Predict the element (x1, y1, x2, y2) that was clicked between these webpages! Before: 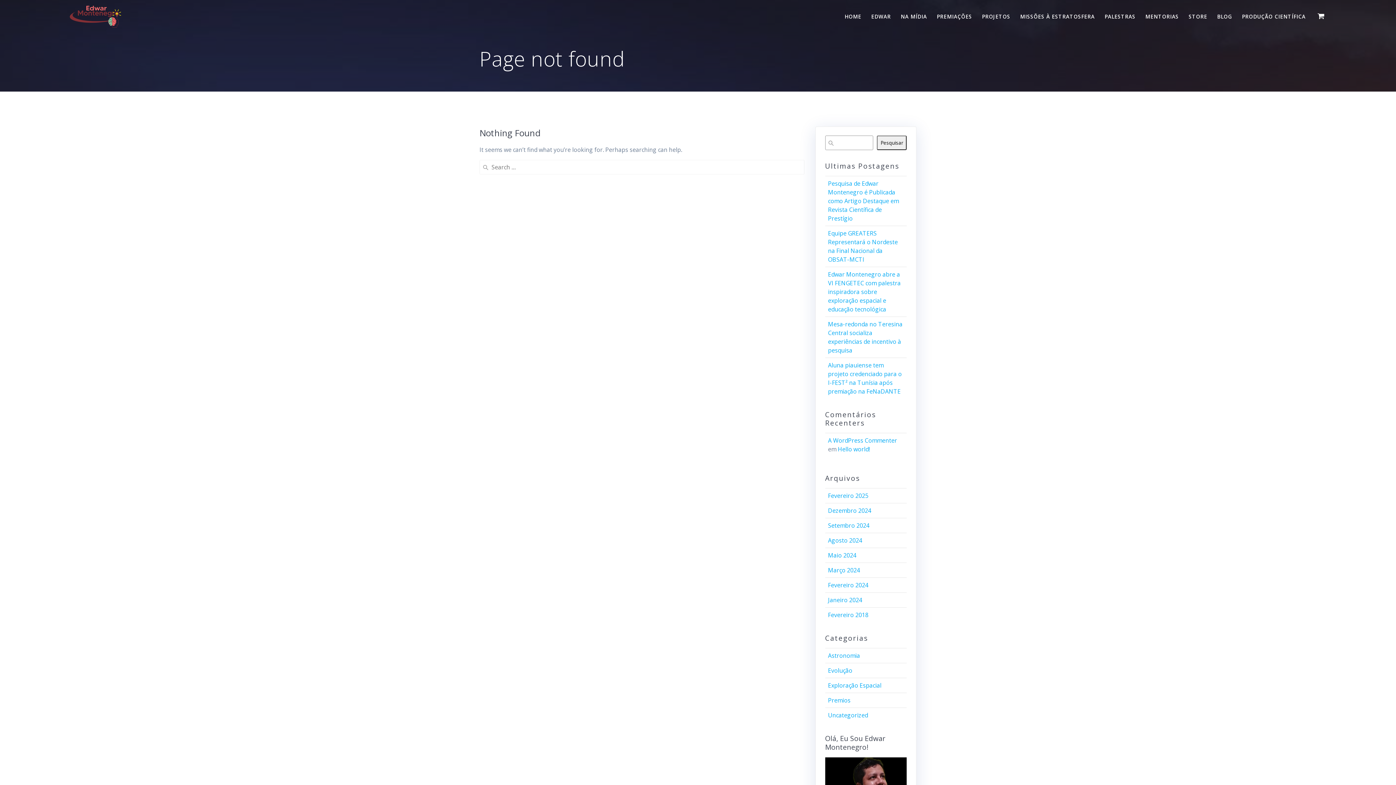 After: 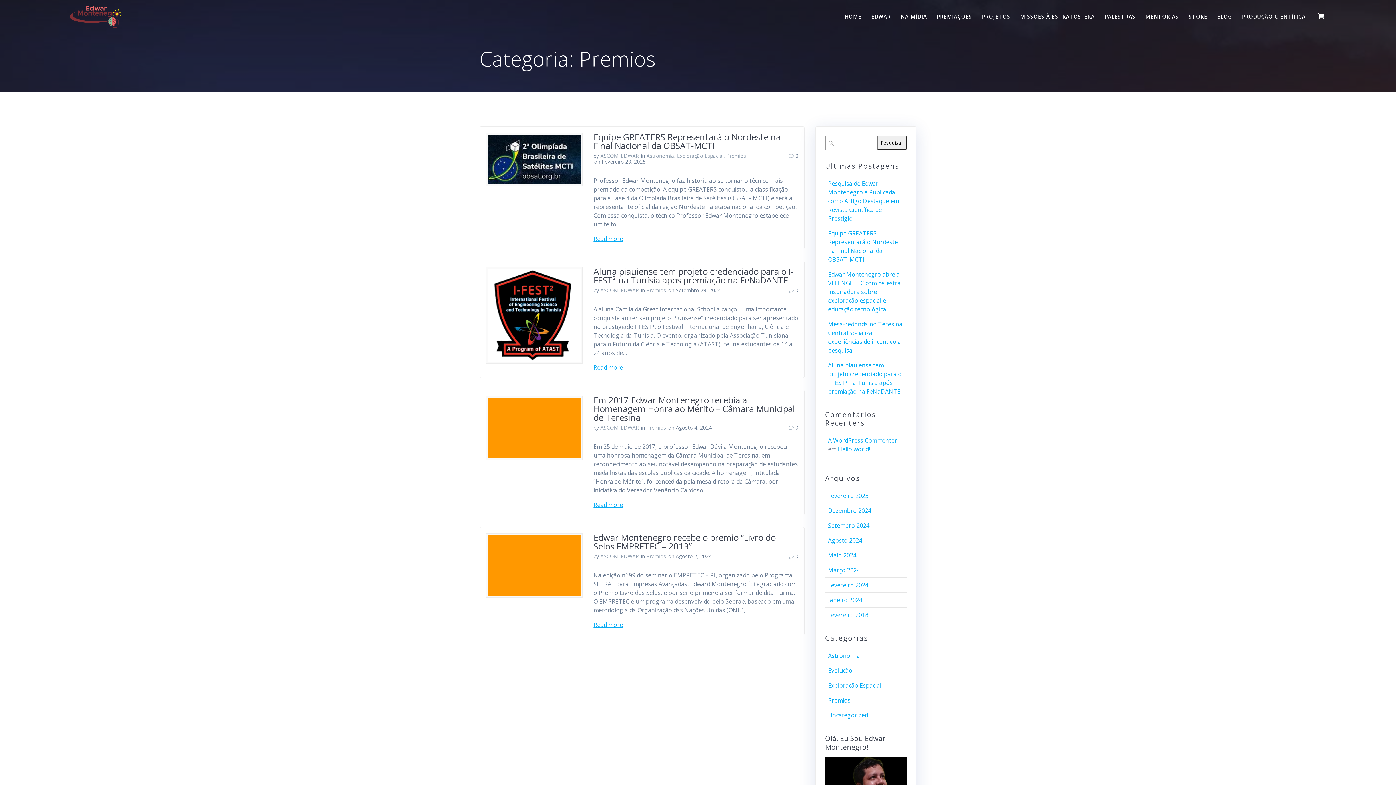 Action: label: Premios bbox: (828, 696, 850, 704)